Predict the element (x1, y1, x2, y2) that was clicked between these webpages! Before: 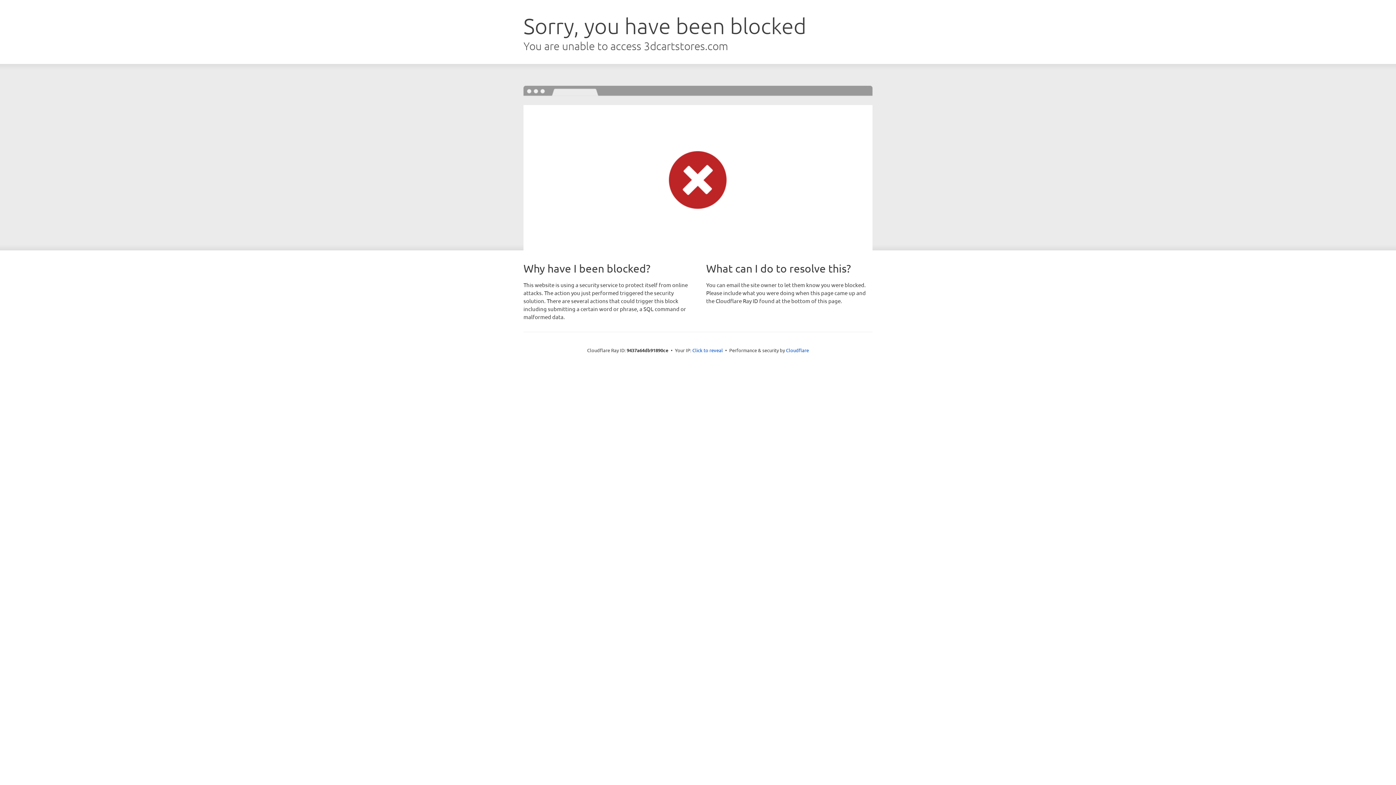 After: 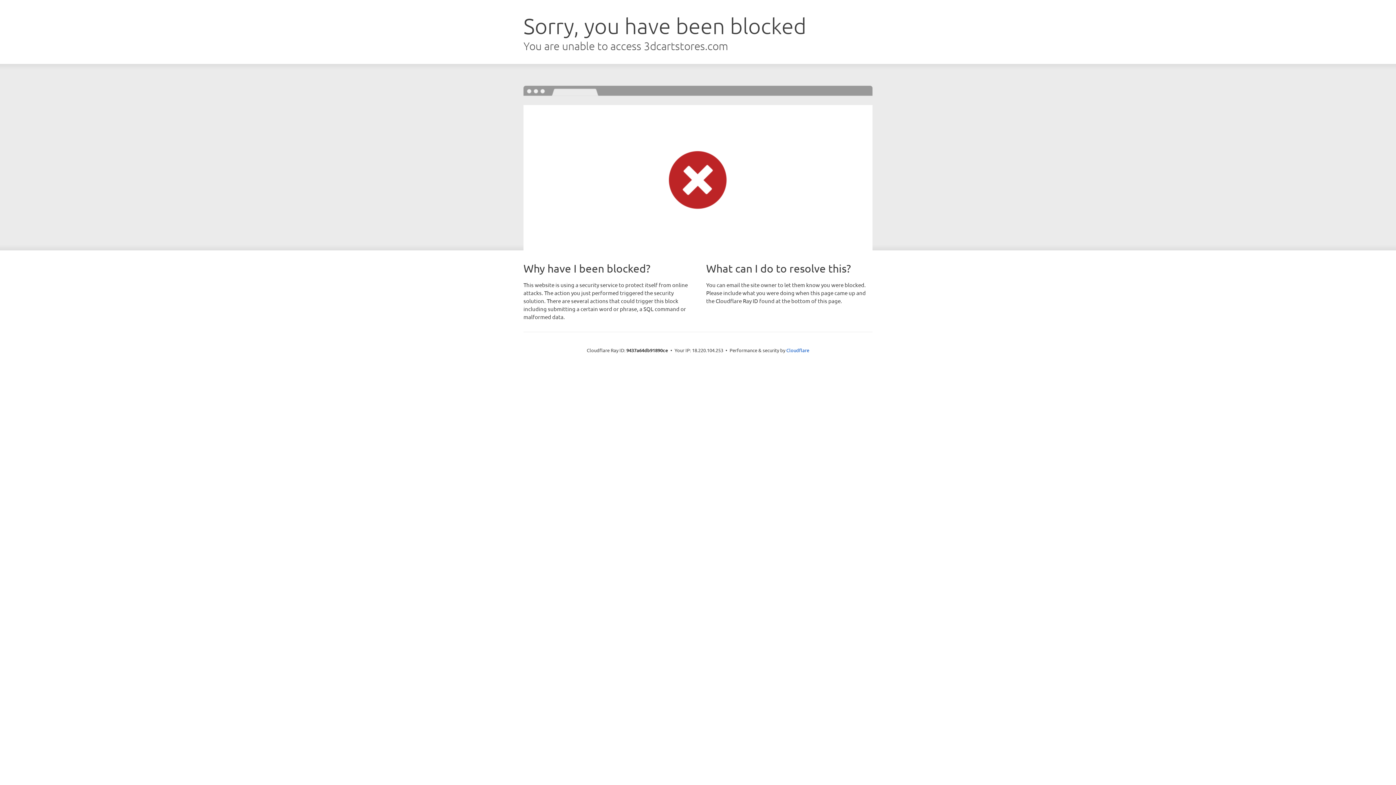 Action: bbox: (692, 346, 723, 353) label: Click to reveal